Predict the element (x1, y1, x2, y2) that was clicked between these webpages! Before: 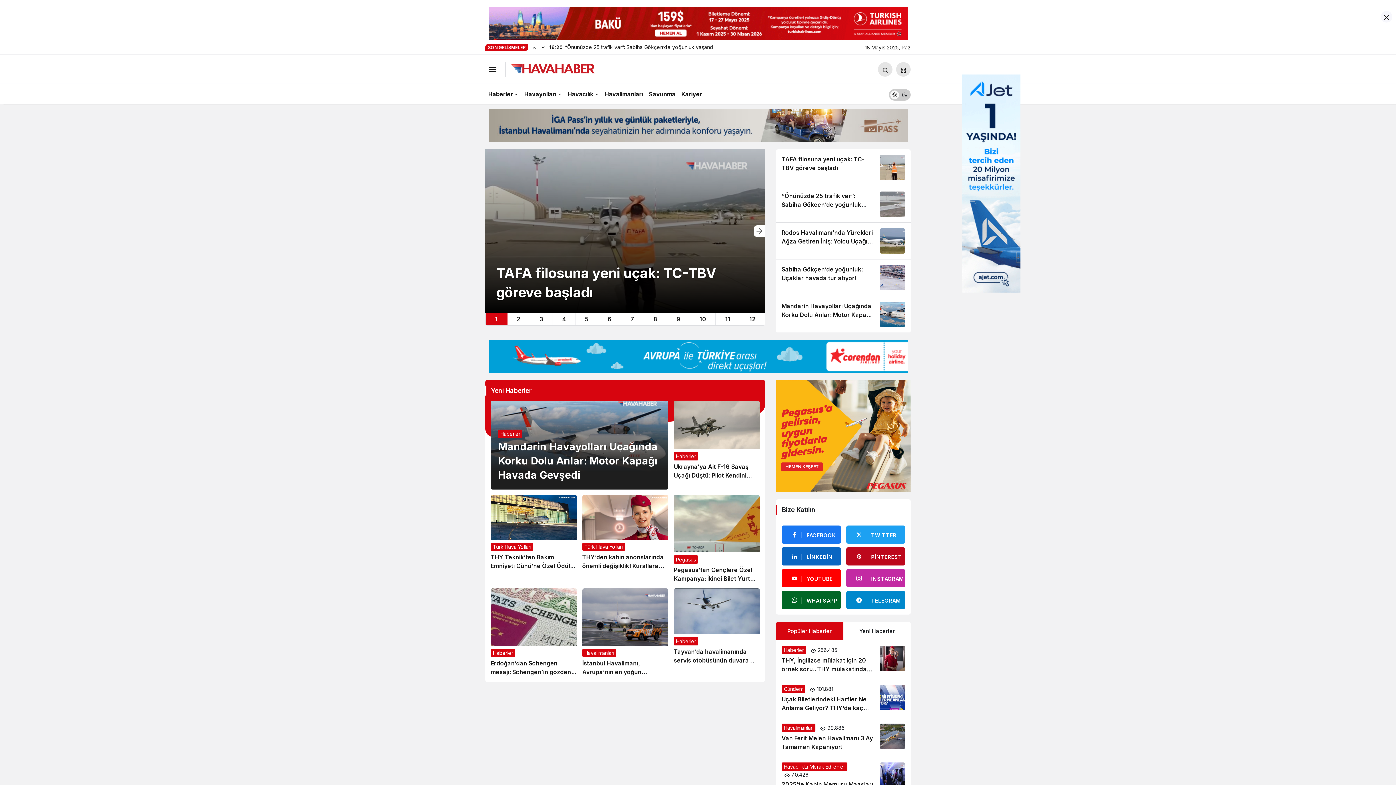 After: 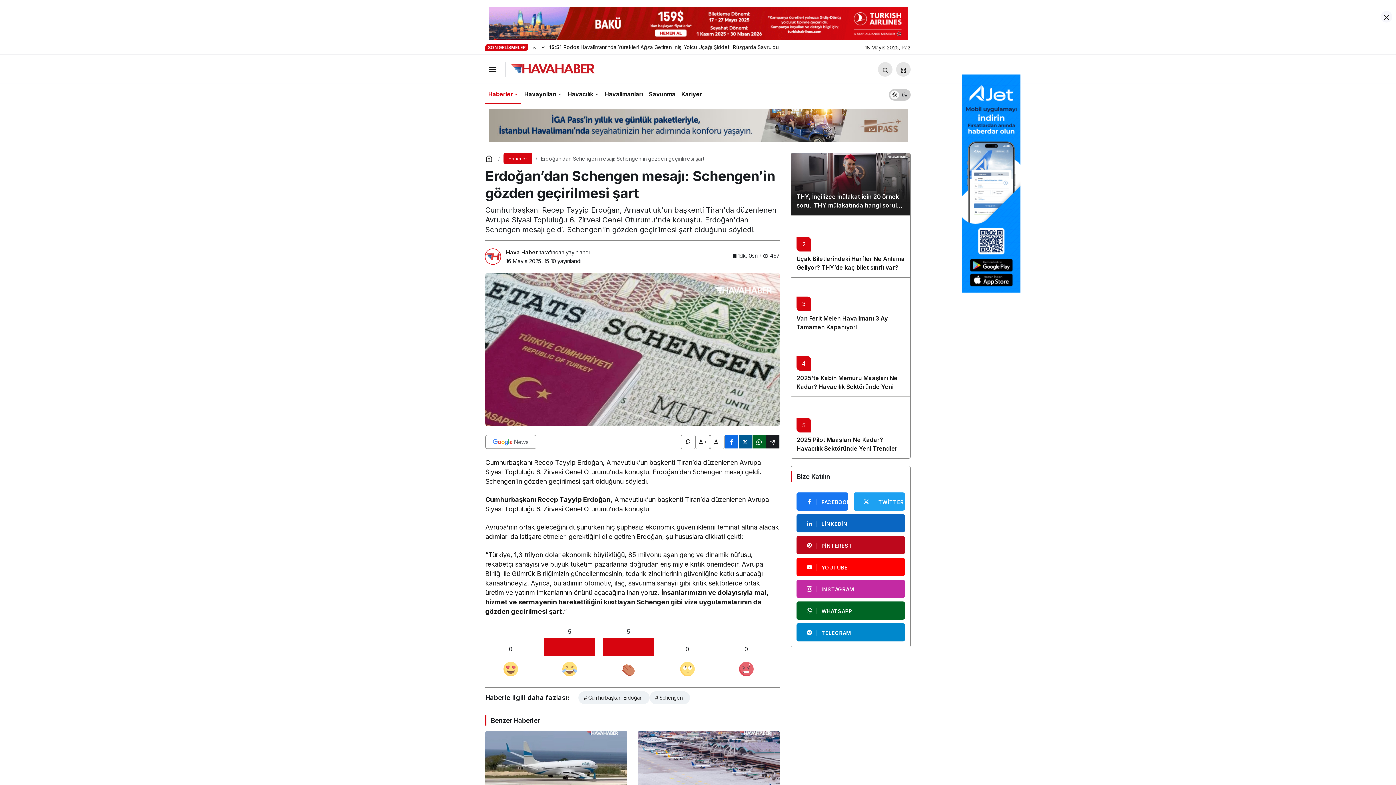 Action: bbox: (490, 588, 576, 676) label: Erdoğan’dan Schengen mesajı: Schengen’in gözden geçirilmesi şart